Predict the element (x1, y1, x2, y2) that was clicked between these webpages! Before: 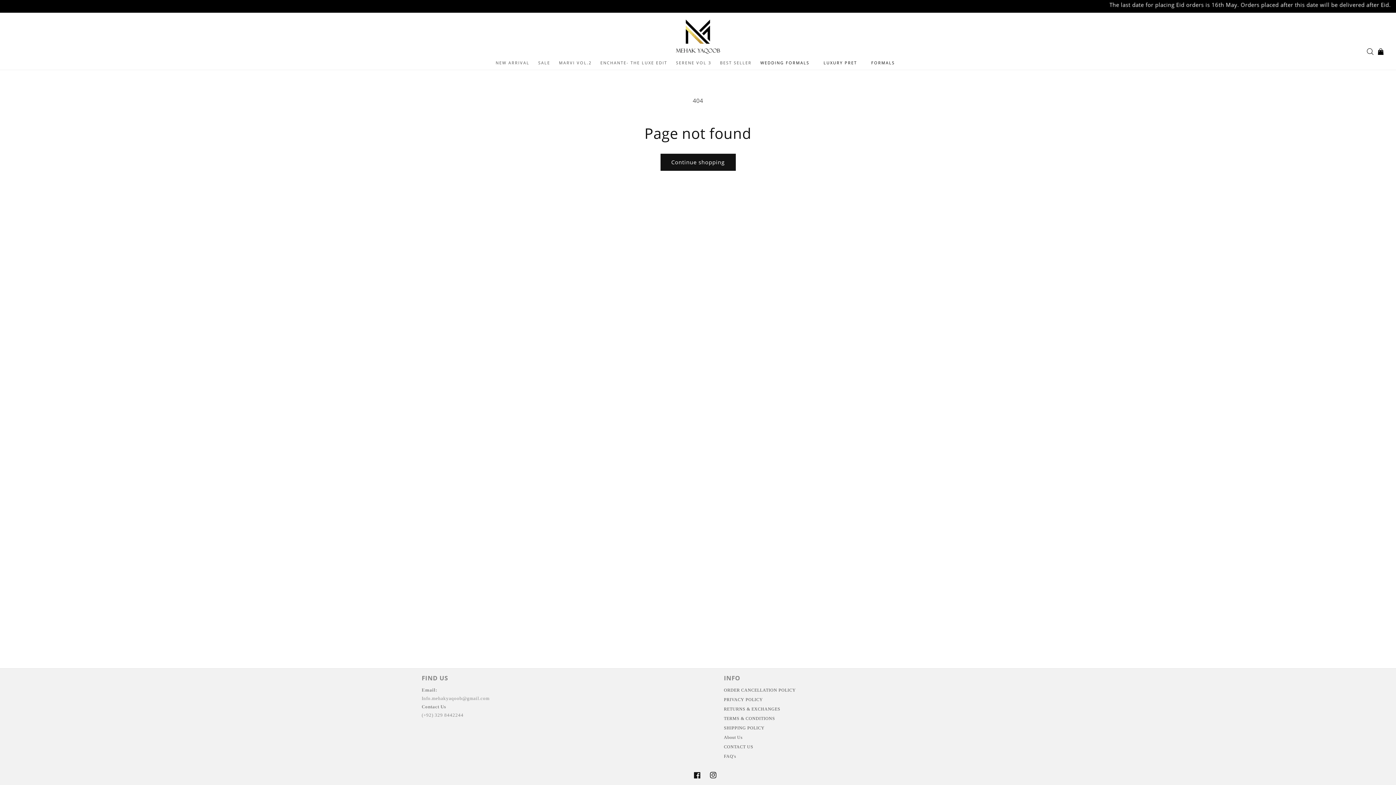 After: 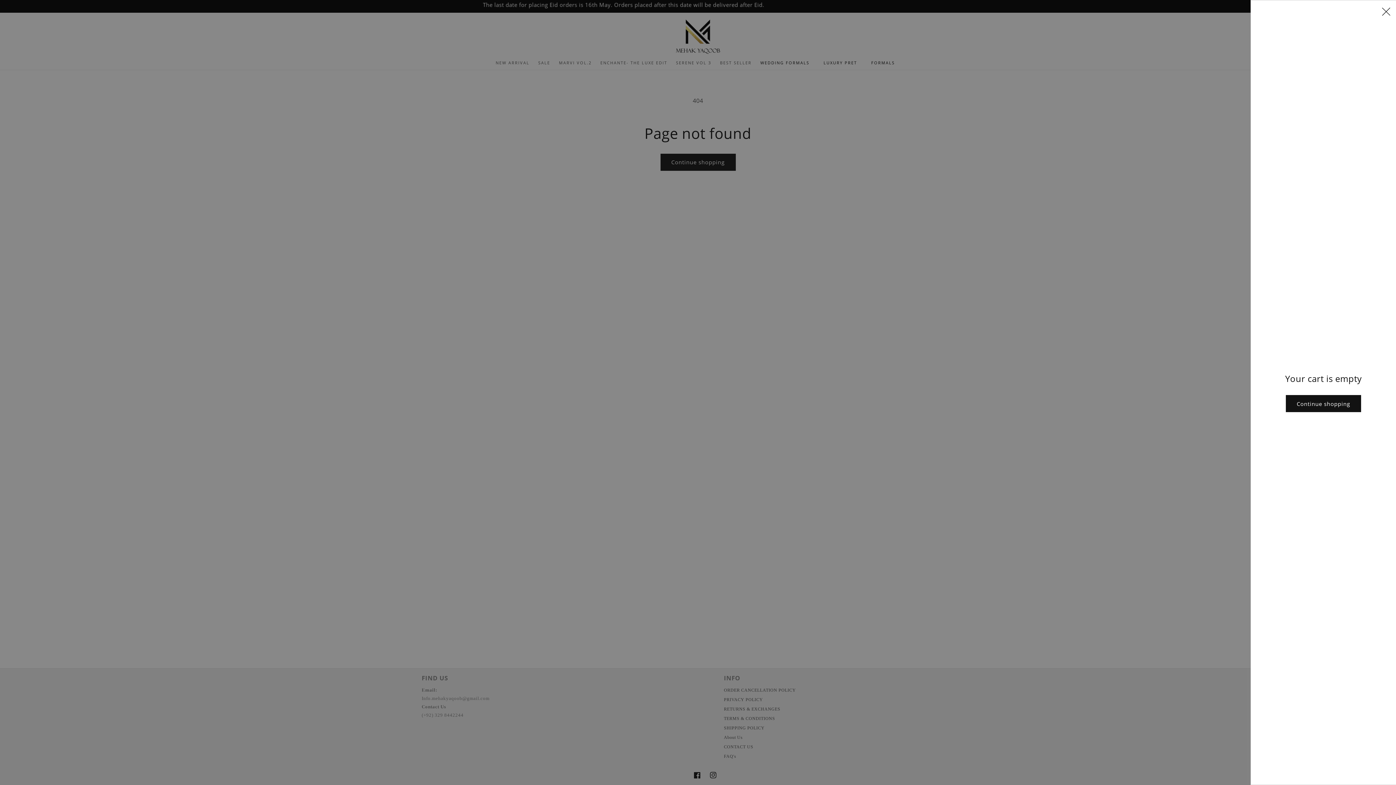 Action: bbox: (1375, 46, 1386, 56)